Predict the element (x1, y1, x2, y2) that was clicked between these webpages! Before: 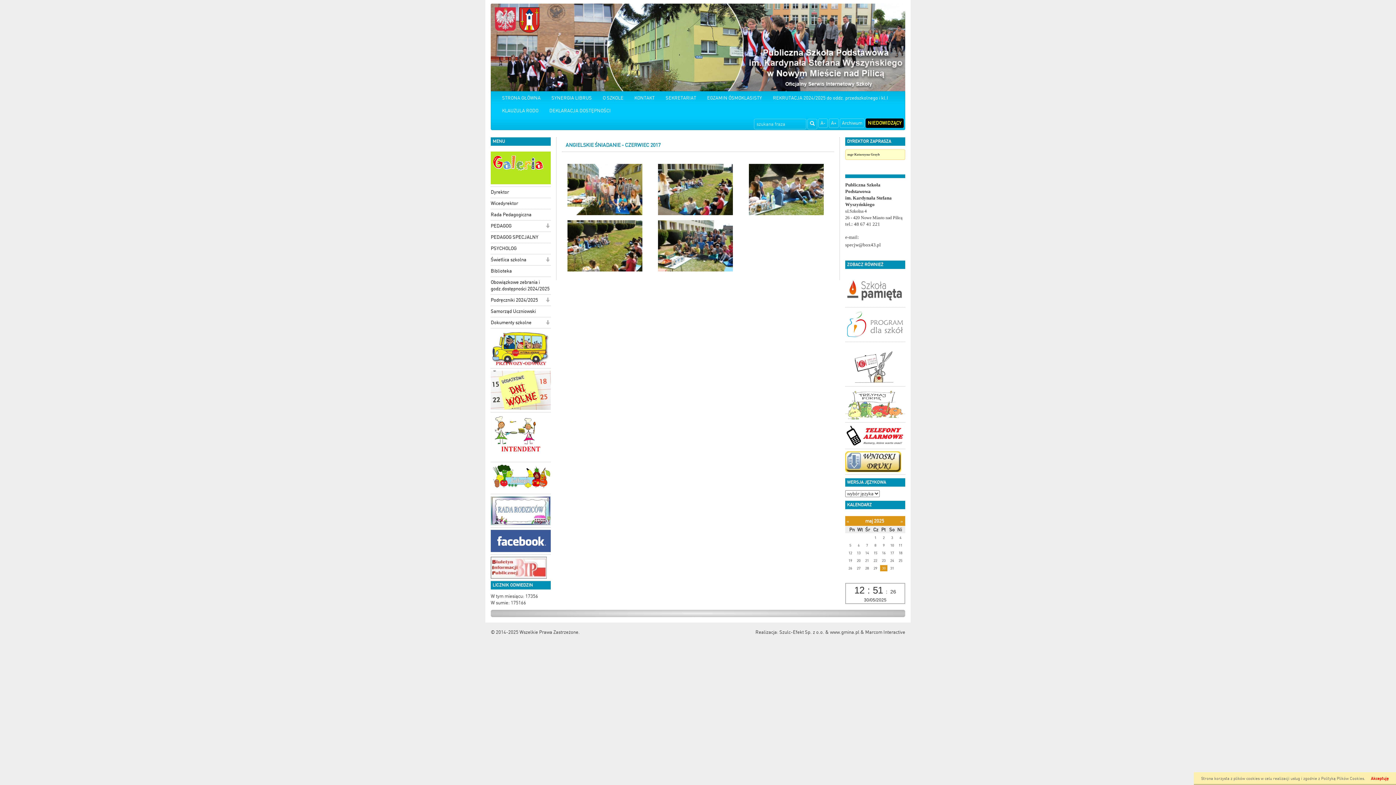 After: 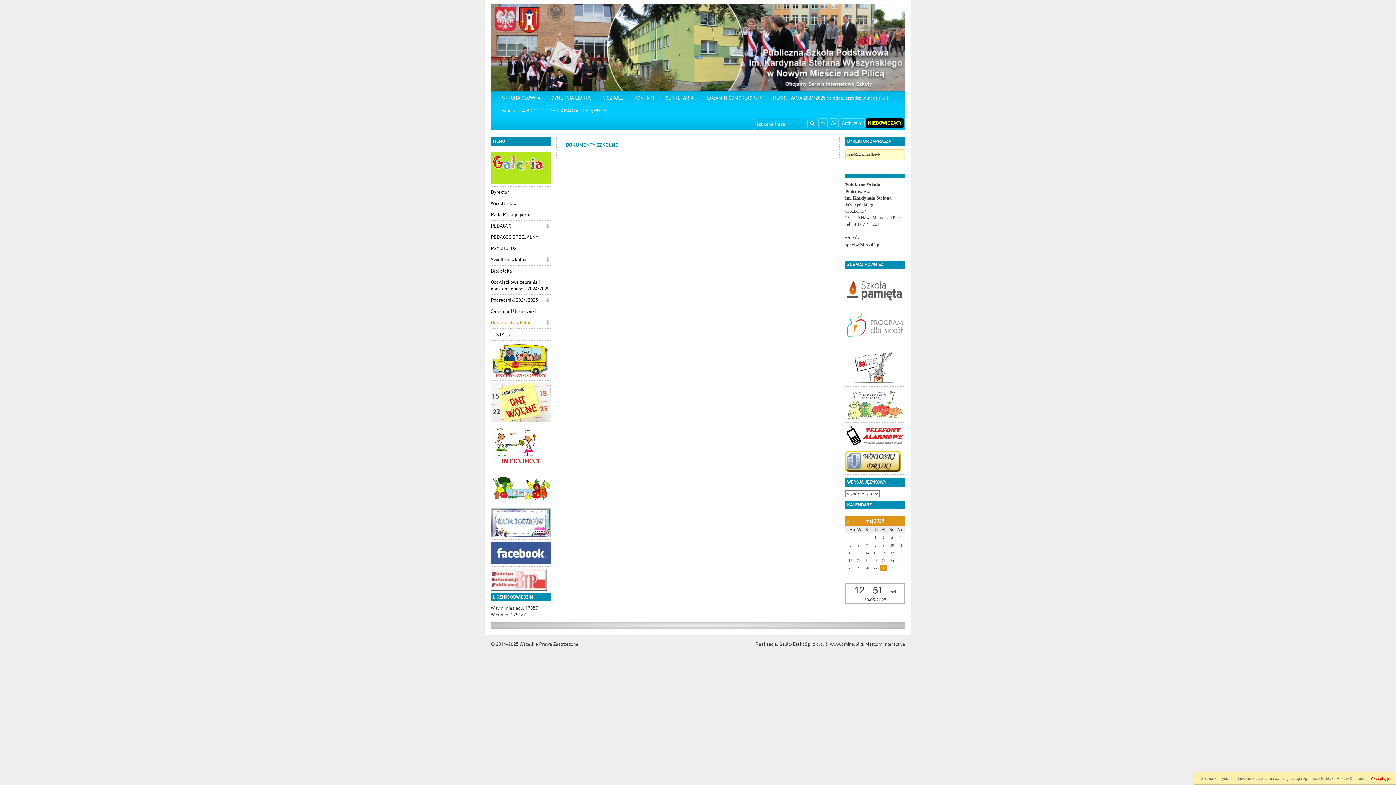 Action: bbox: (490, 317, 550, 328) label: Dokumenty szkolne